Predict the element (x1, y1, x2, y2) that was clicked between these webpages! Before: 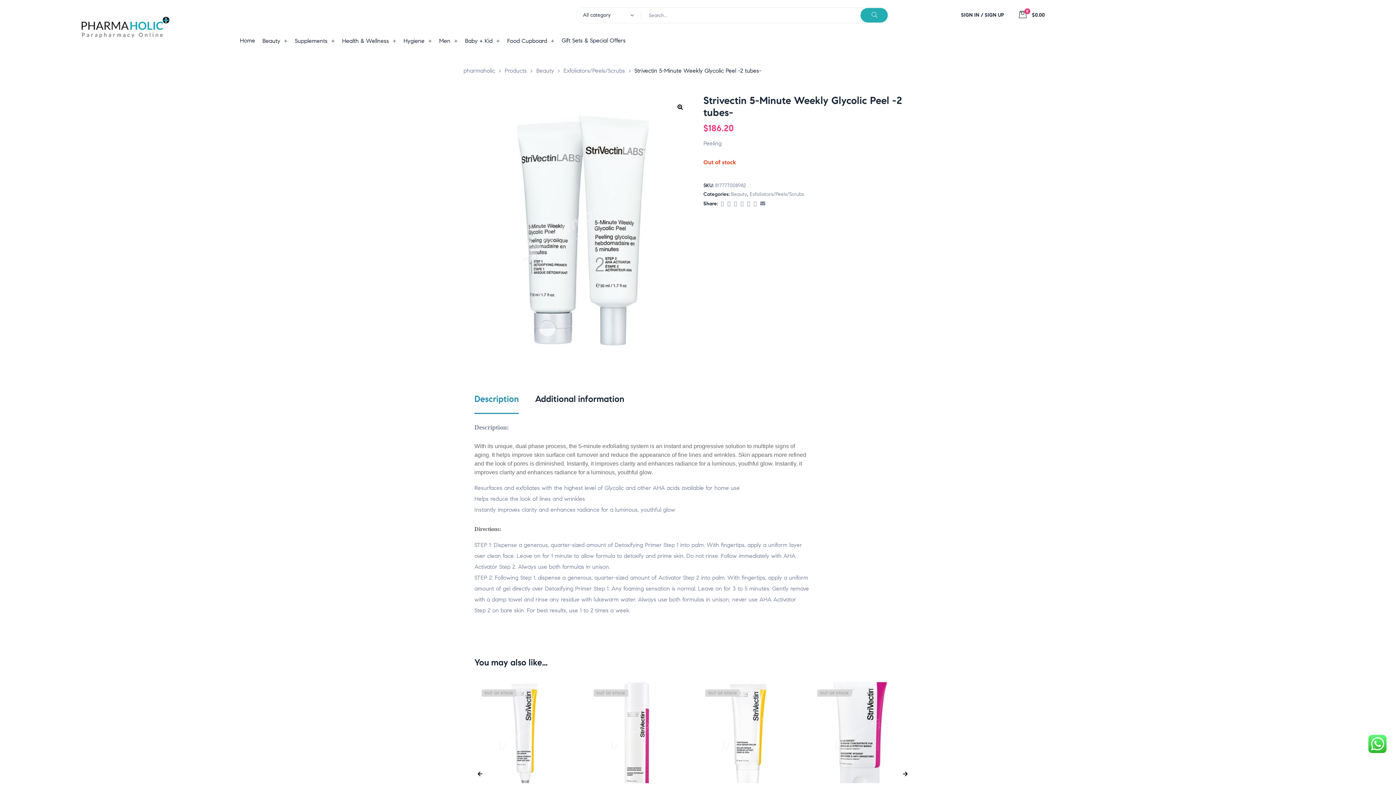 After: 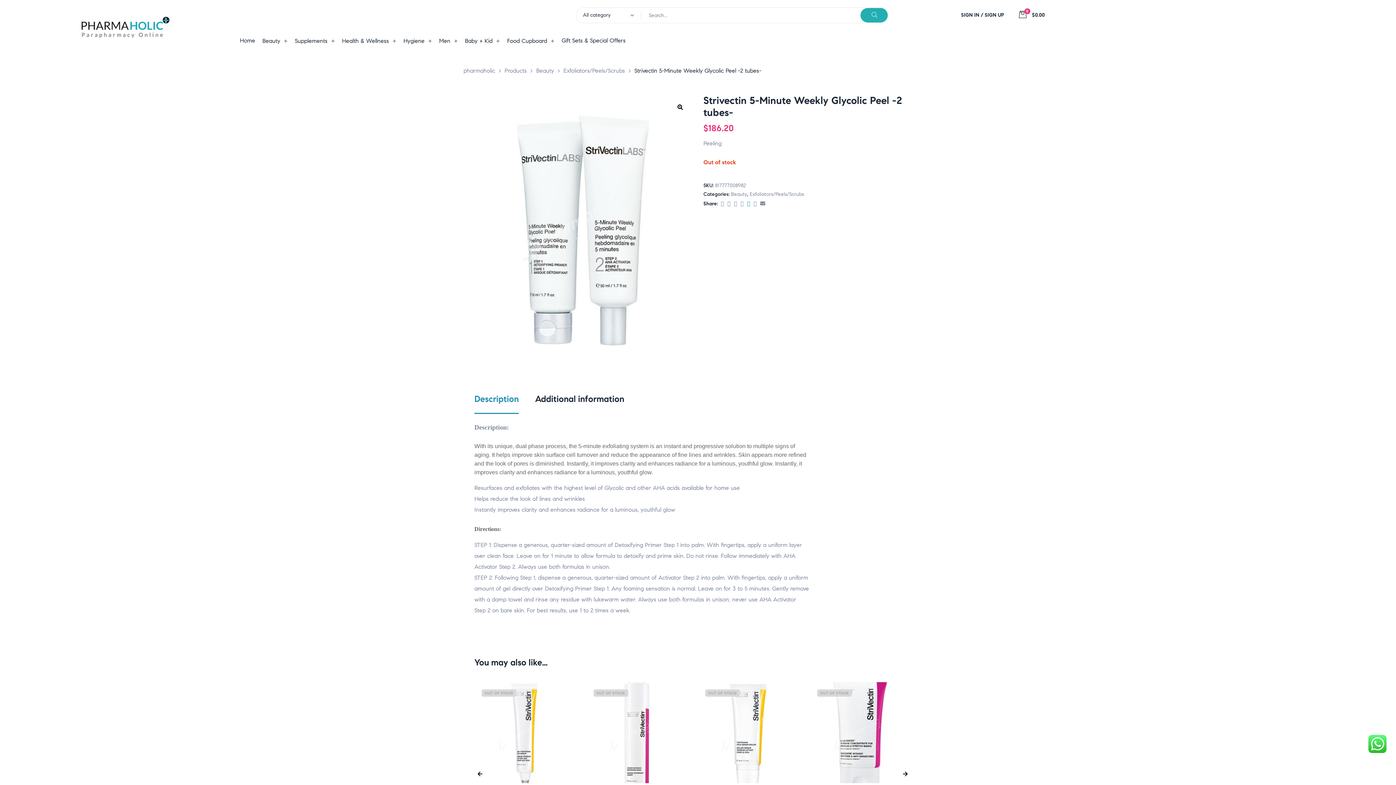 Action: bbox: (745, 199, 752, 209)